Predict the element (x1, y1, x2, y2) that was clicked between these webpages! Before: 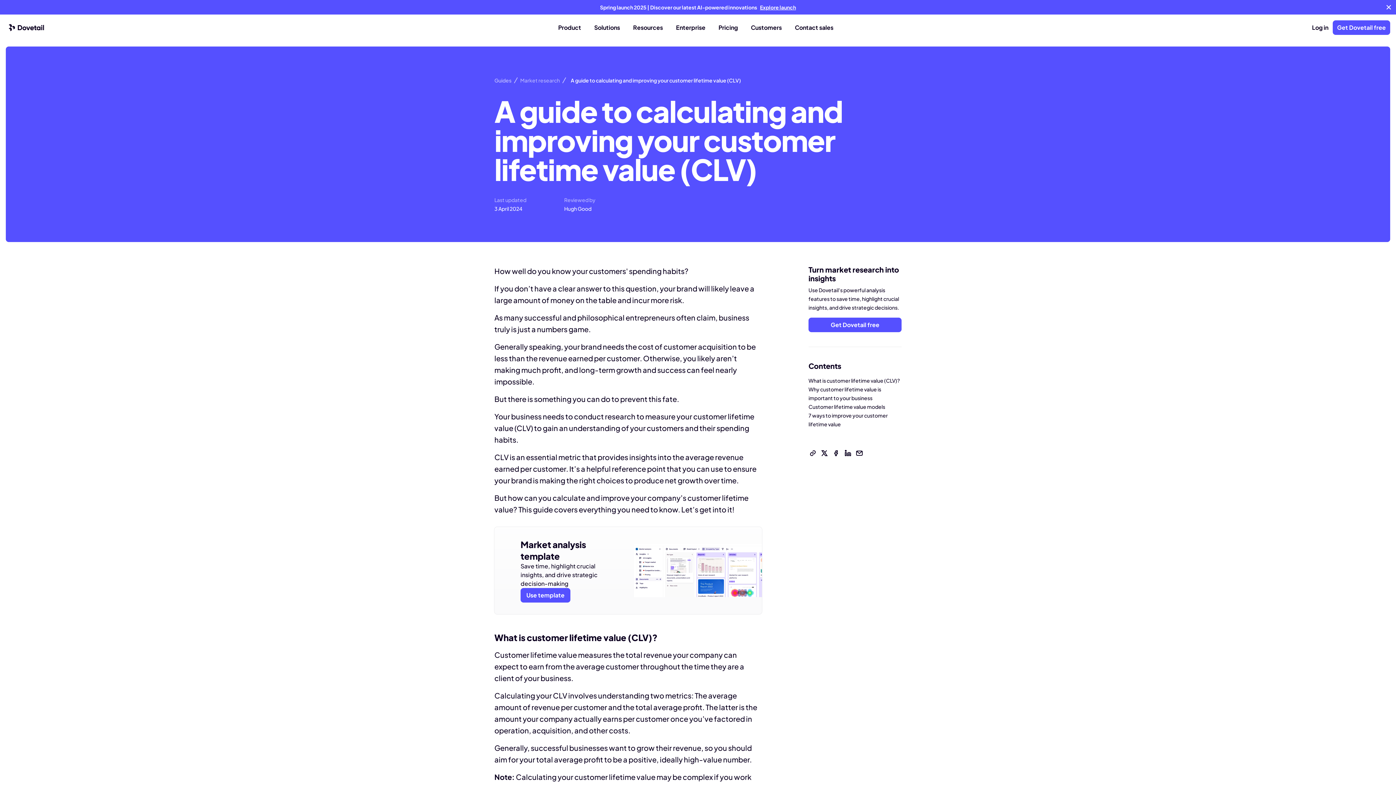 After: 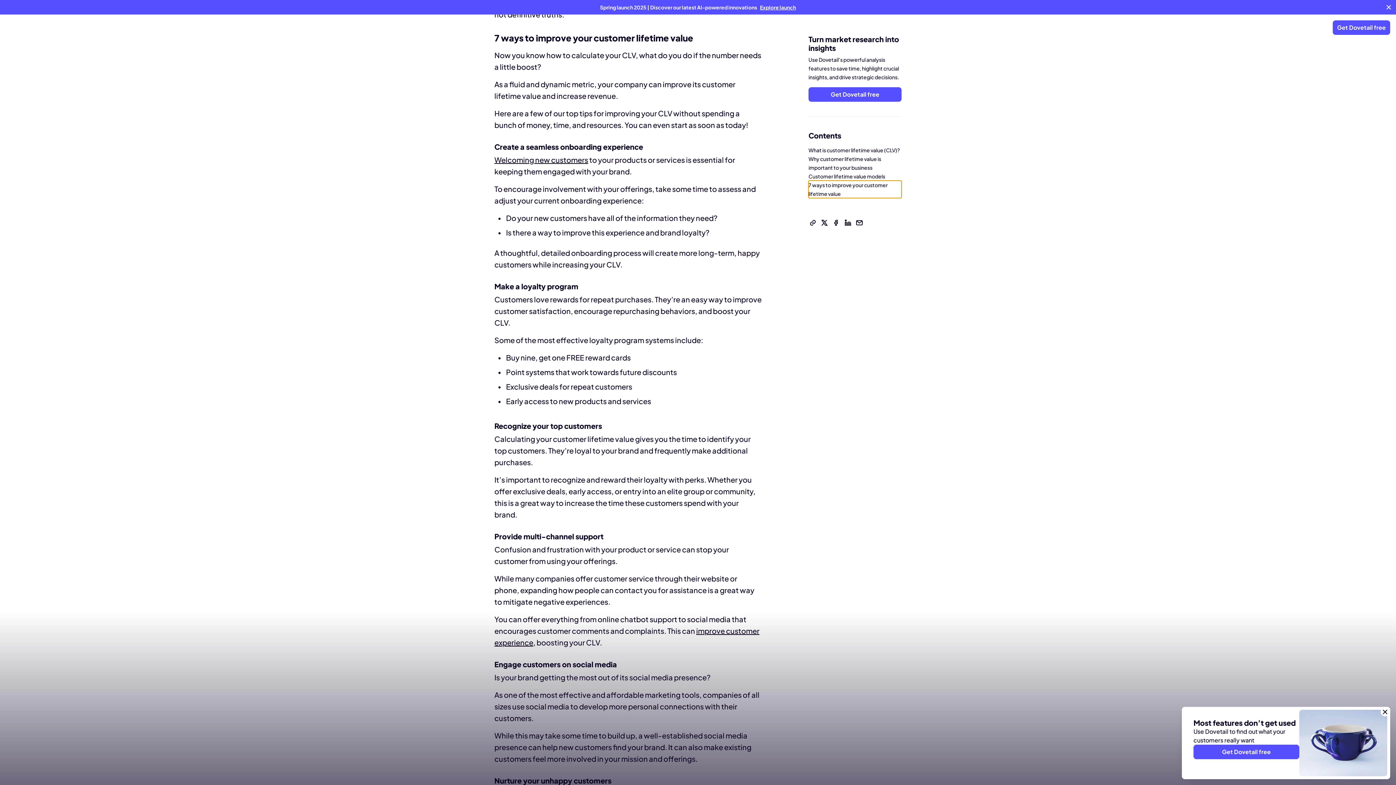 Action: label: button bbox: (808, 411, 901, 428)